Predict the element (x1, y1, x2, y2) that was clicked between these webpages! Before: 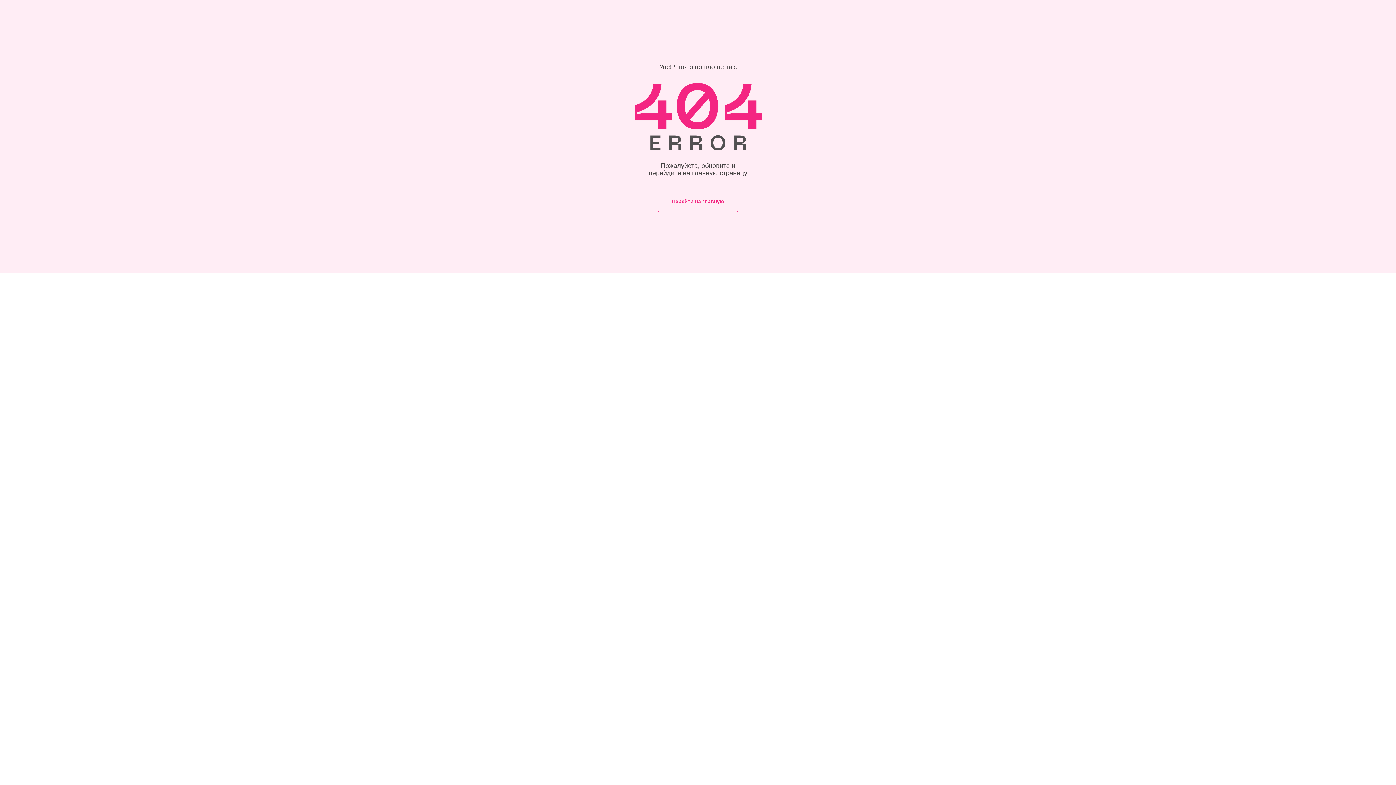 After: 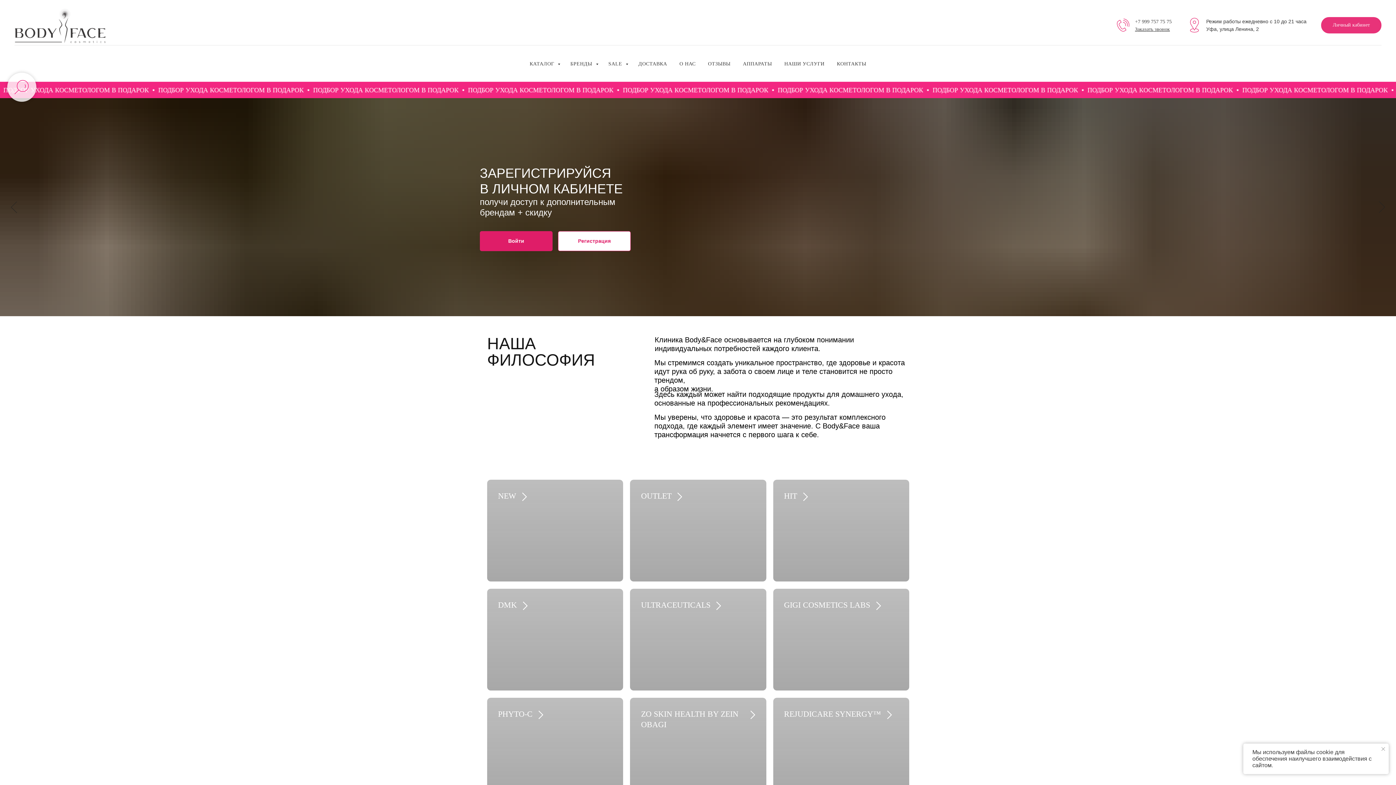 Action: bbox: (657, 191, 738, 212) label: Перейти на главную